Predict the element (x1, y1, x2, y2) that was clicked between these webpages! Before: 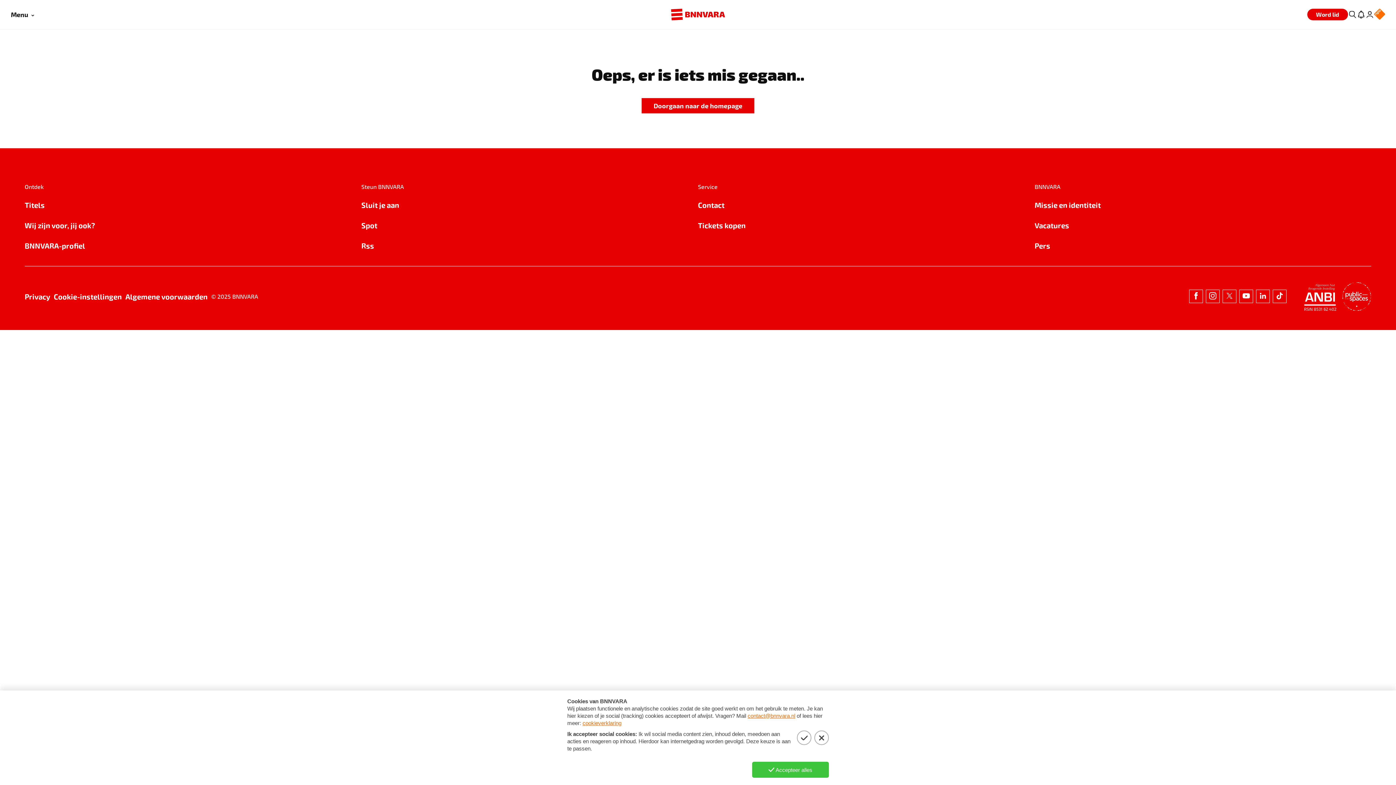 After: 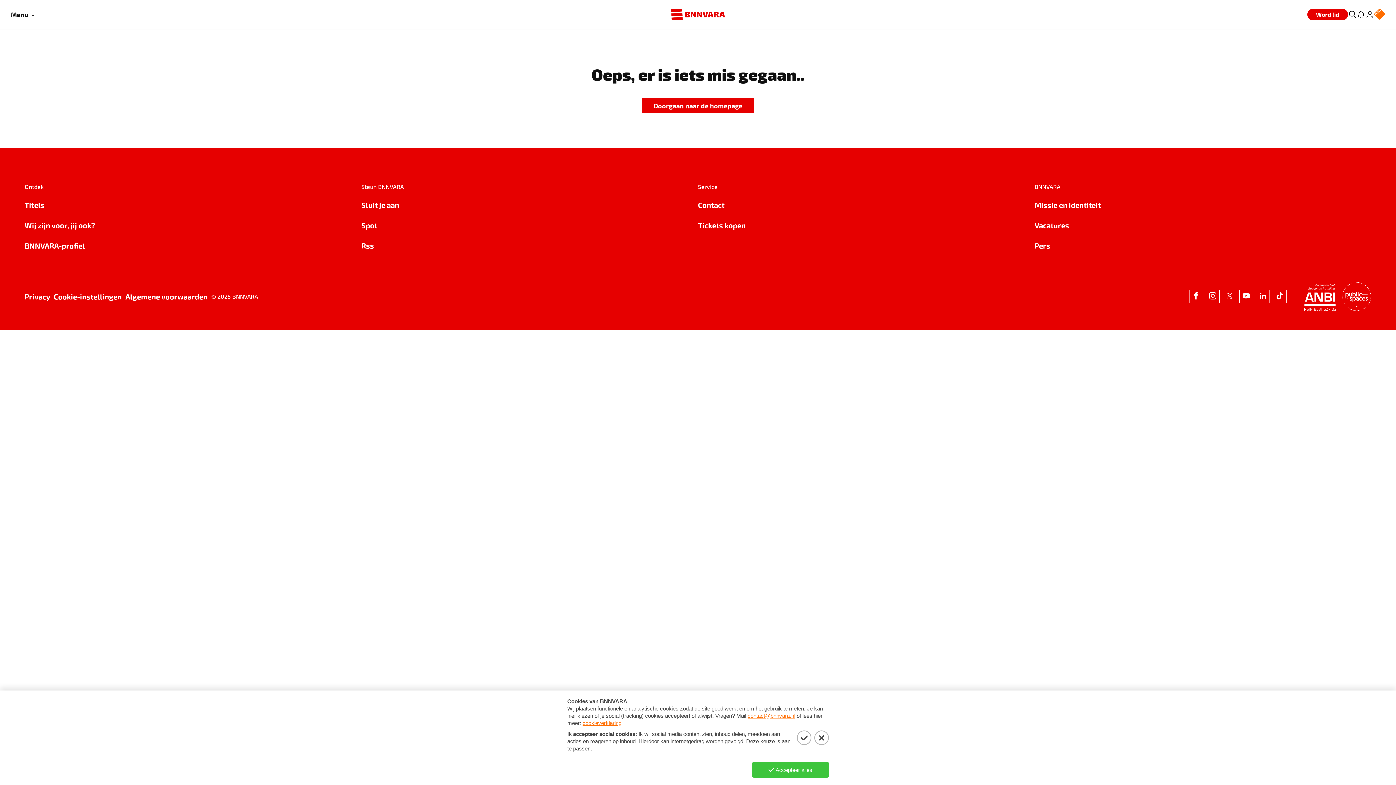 Action: bbox: (698, 219, 1034, 231) label: Tickets kopen